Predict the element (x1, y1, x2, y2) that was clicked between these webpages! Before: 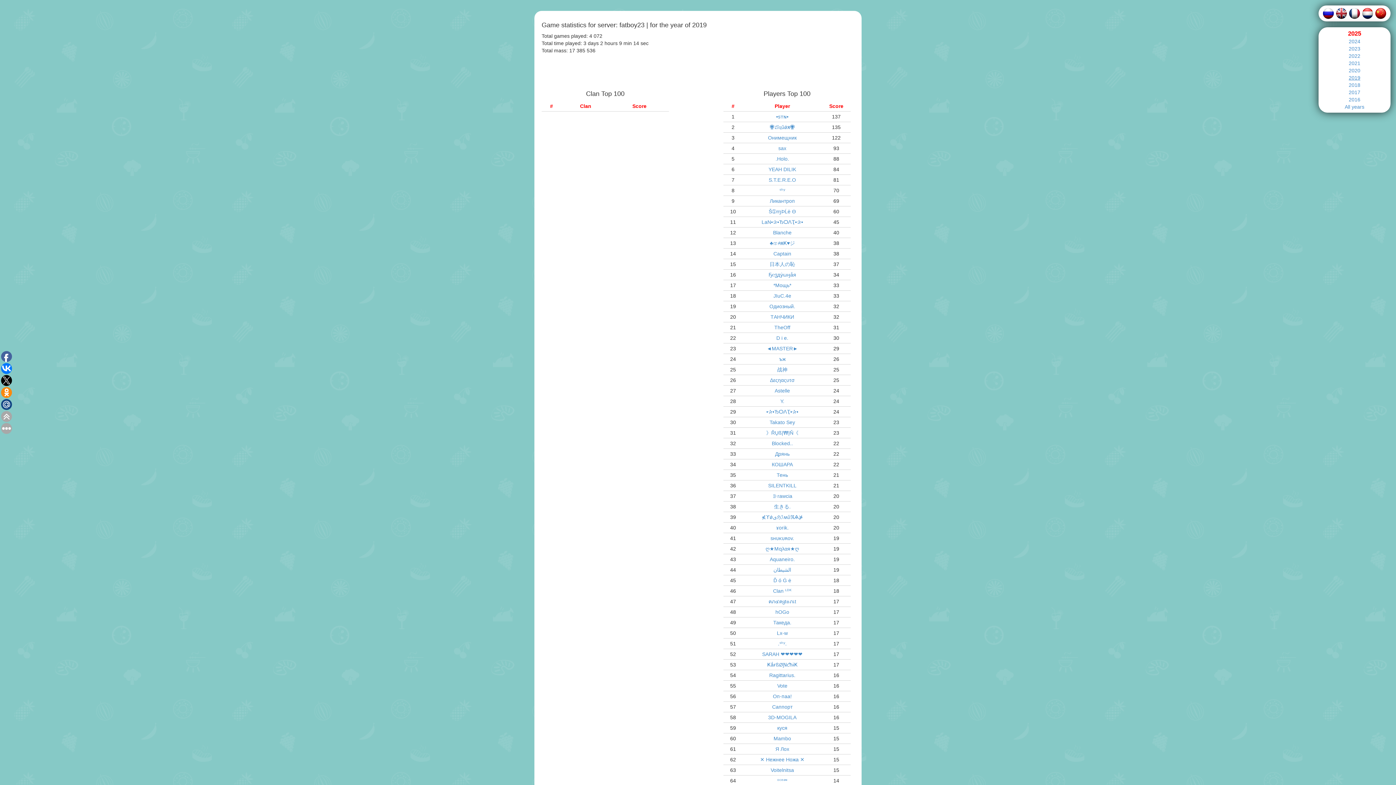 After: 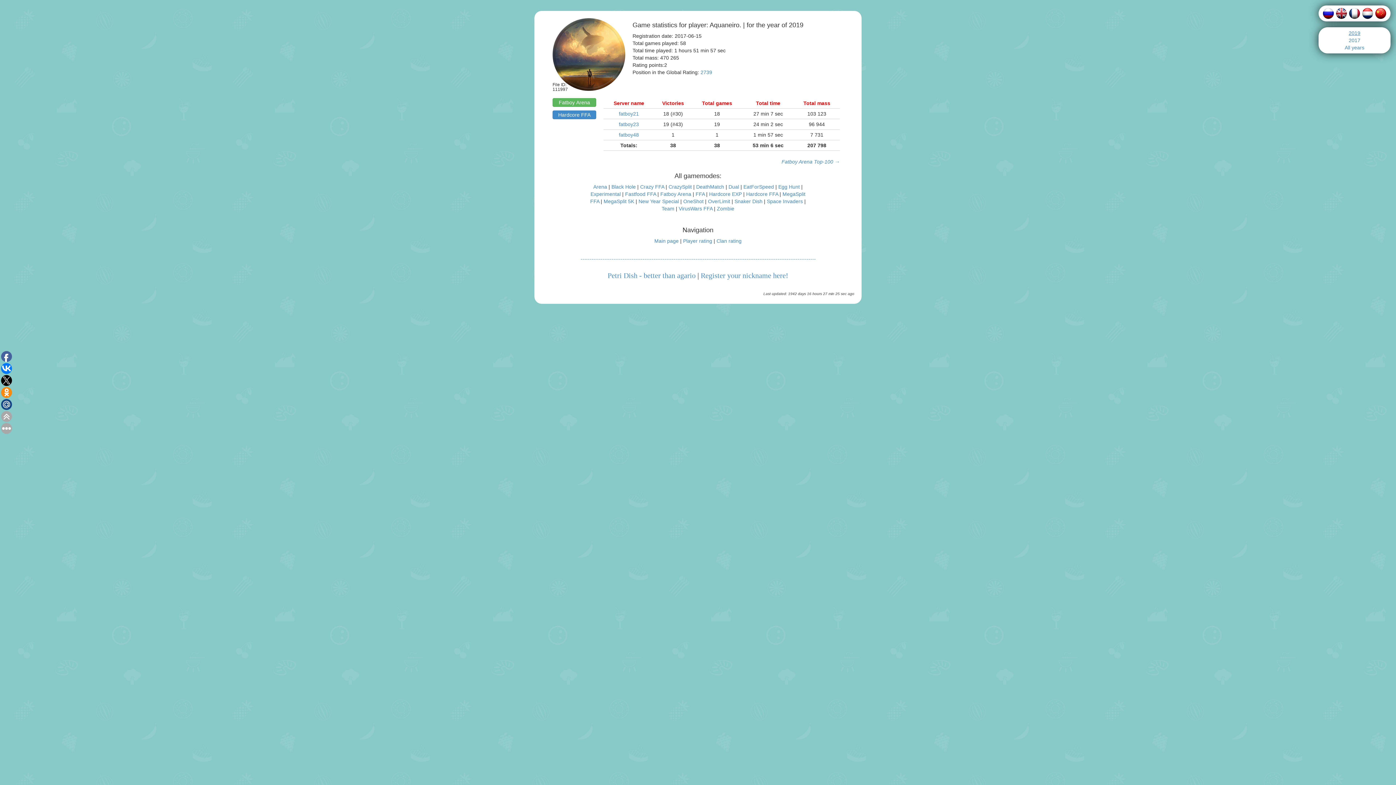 Action: label: Aquaneiro. bbox: (770, 556, 795, 562)